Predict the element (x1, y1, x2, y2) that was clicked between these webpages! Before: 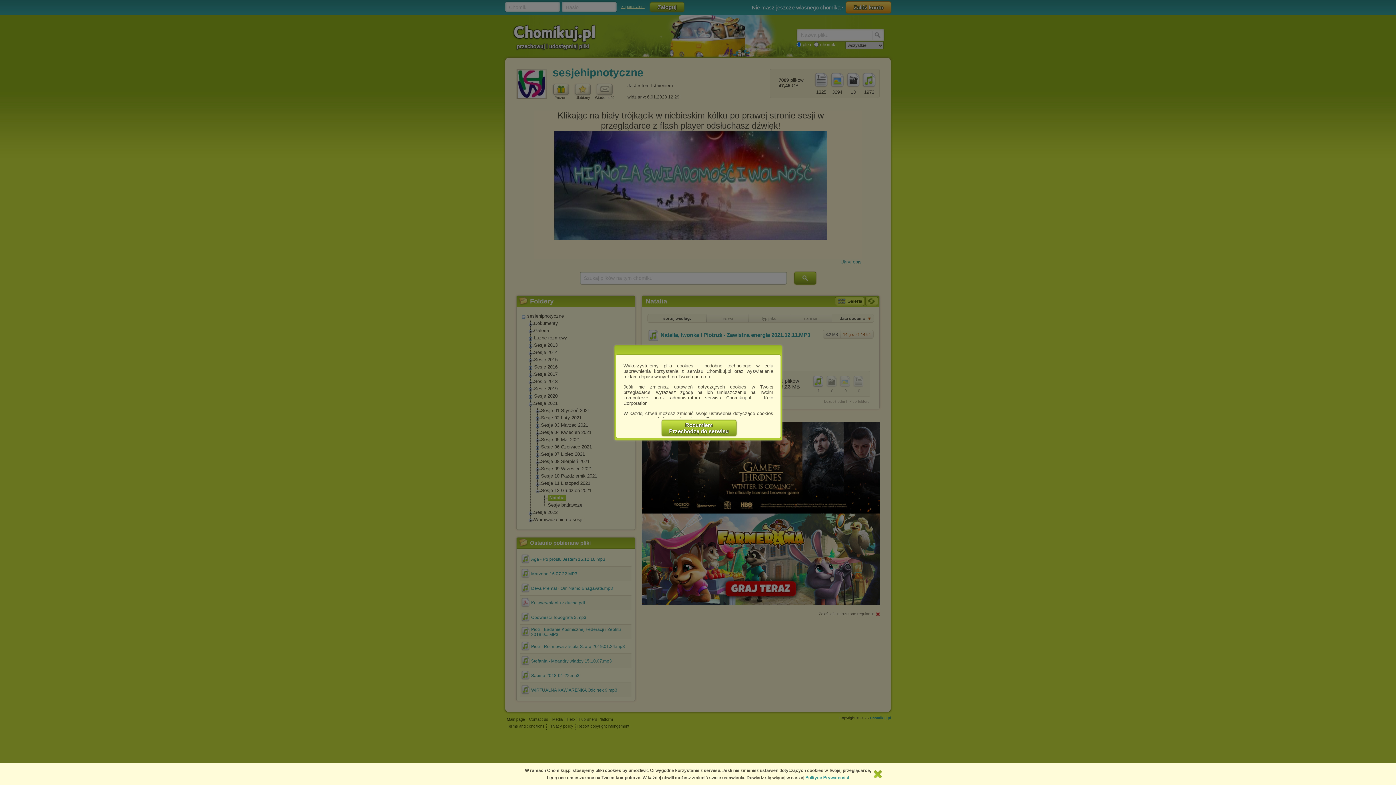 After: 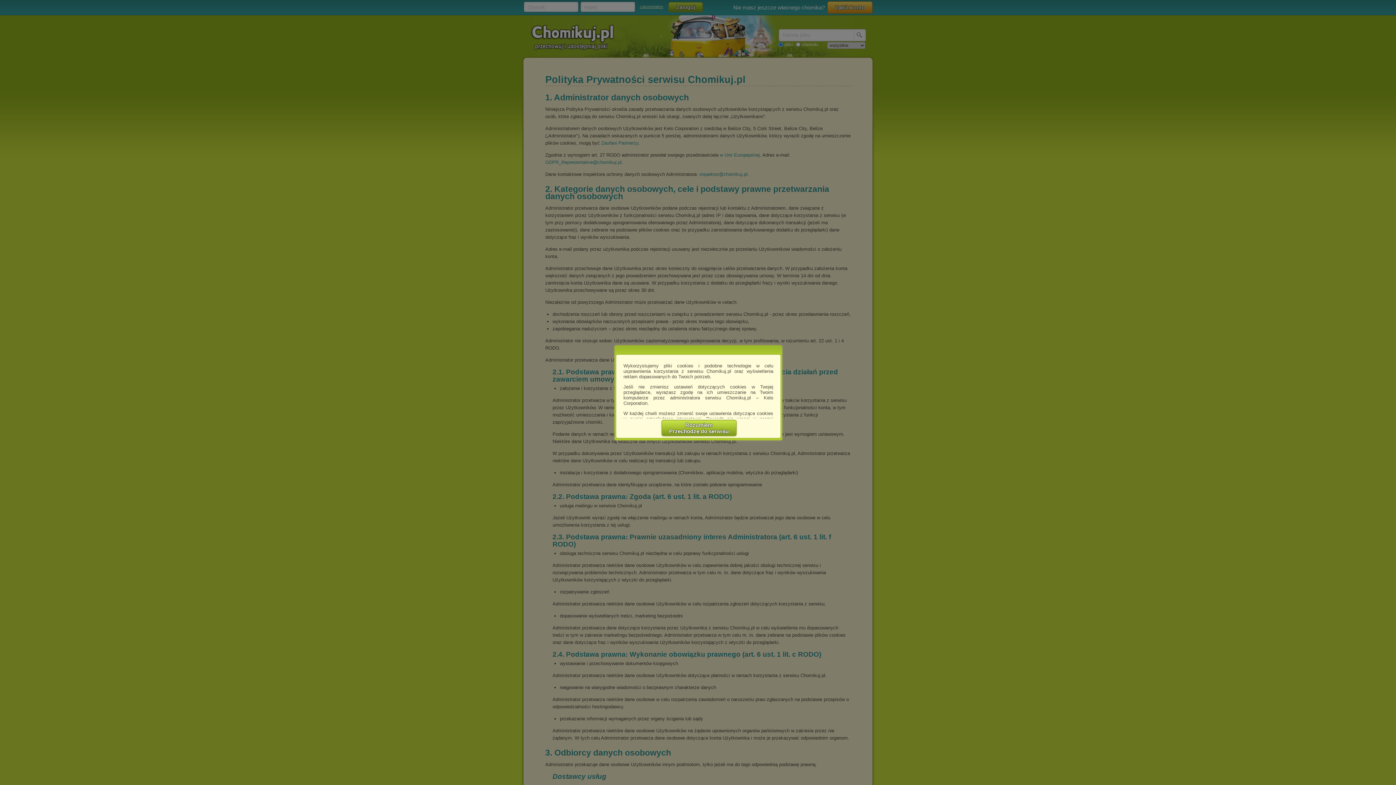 Action: bbox: (805, 775, 849, 780) label: Polityce Prywatności